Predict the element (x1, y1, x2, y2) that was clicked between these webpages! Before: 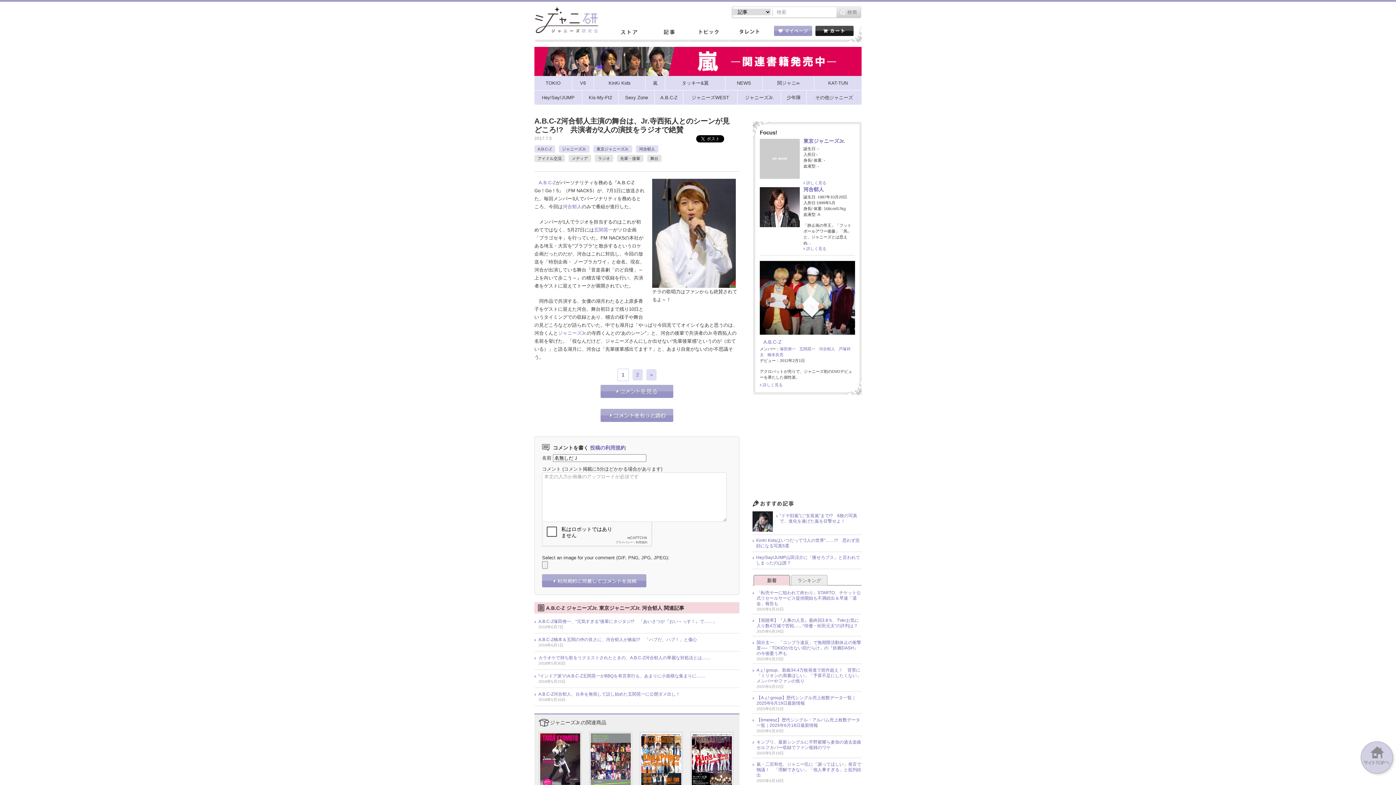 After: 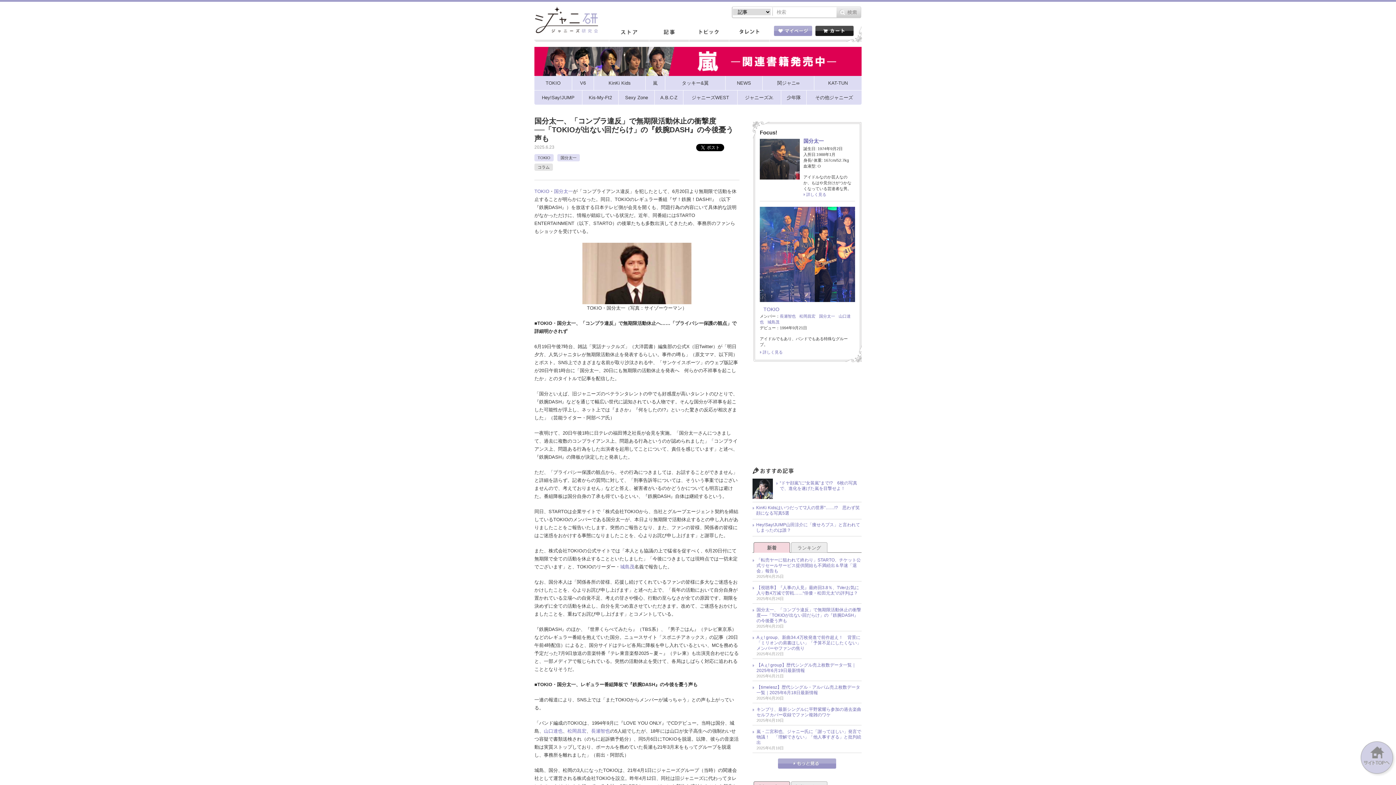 Action: bbox: (756, 640, 861, 656) label: 国分太一、「コンプラ違反」で無期限活動休止の衝撃度──「TOKIOが出ない回だらけ」の『鉄腕DASH』の今後憂う声も